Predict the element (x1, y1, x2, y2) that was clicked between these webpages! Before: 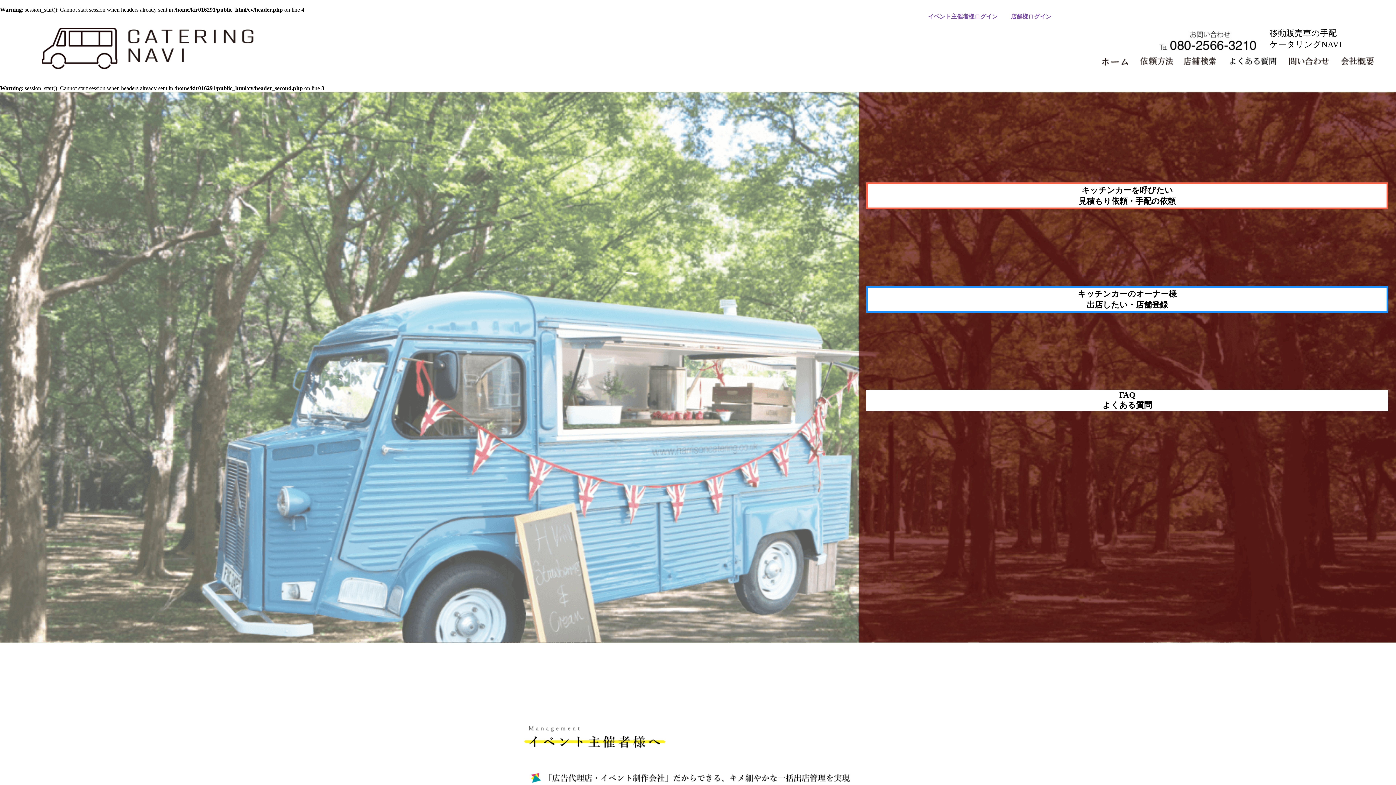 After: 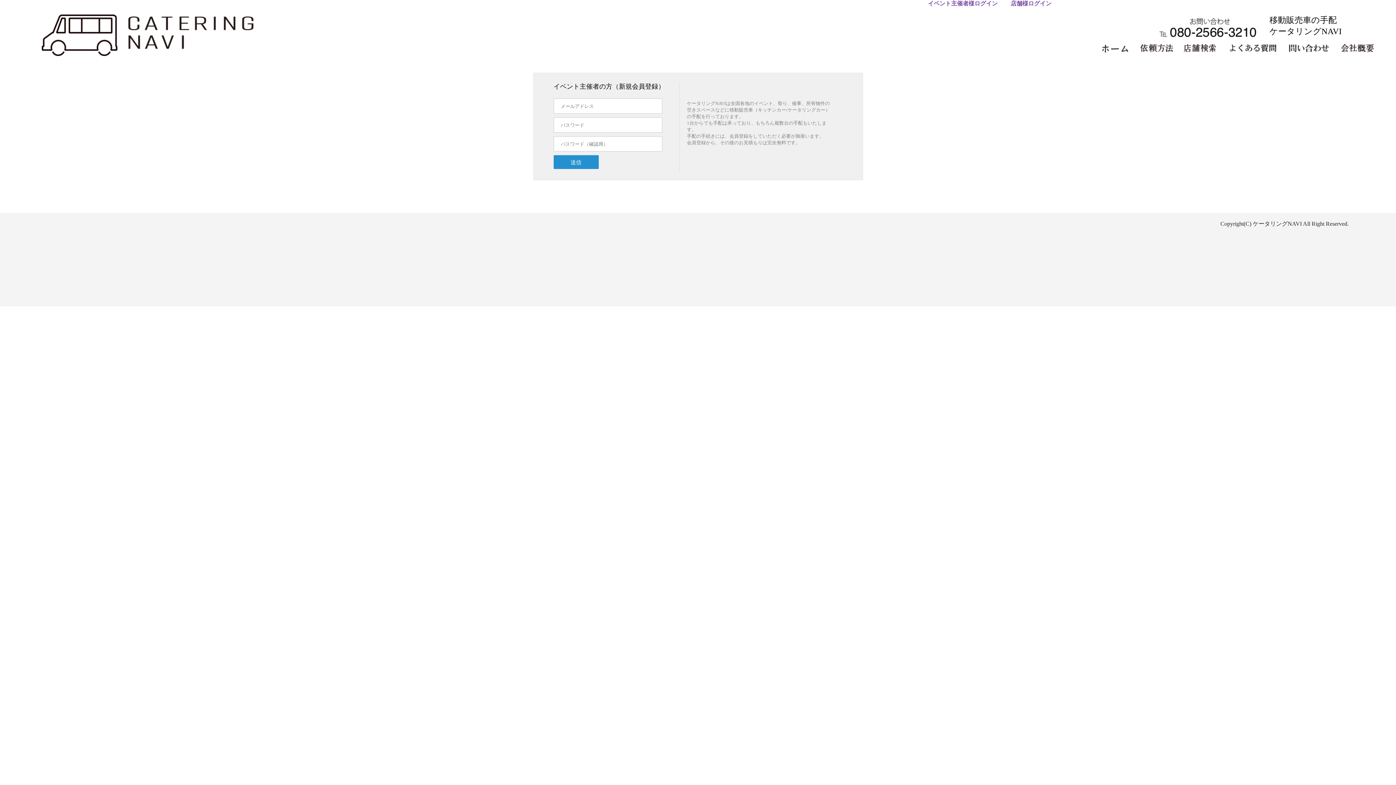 Action: bbox: (866, 182, 1388, 209) label: キッチンカーを呼びたい
見積もり依頼・手配の依頼